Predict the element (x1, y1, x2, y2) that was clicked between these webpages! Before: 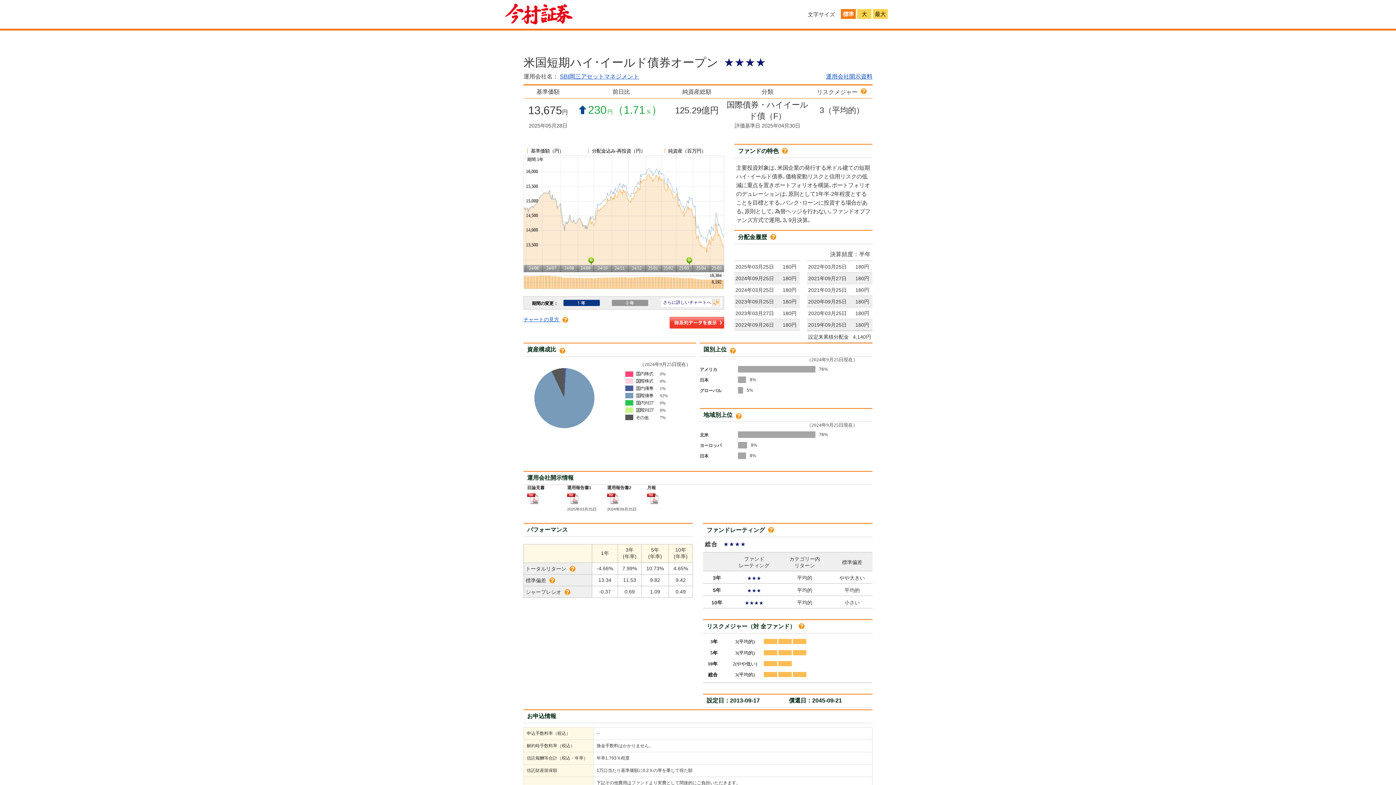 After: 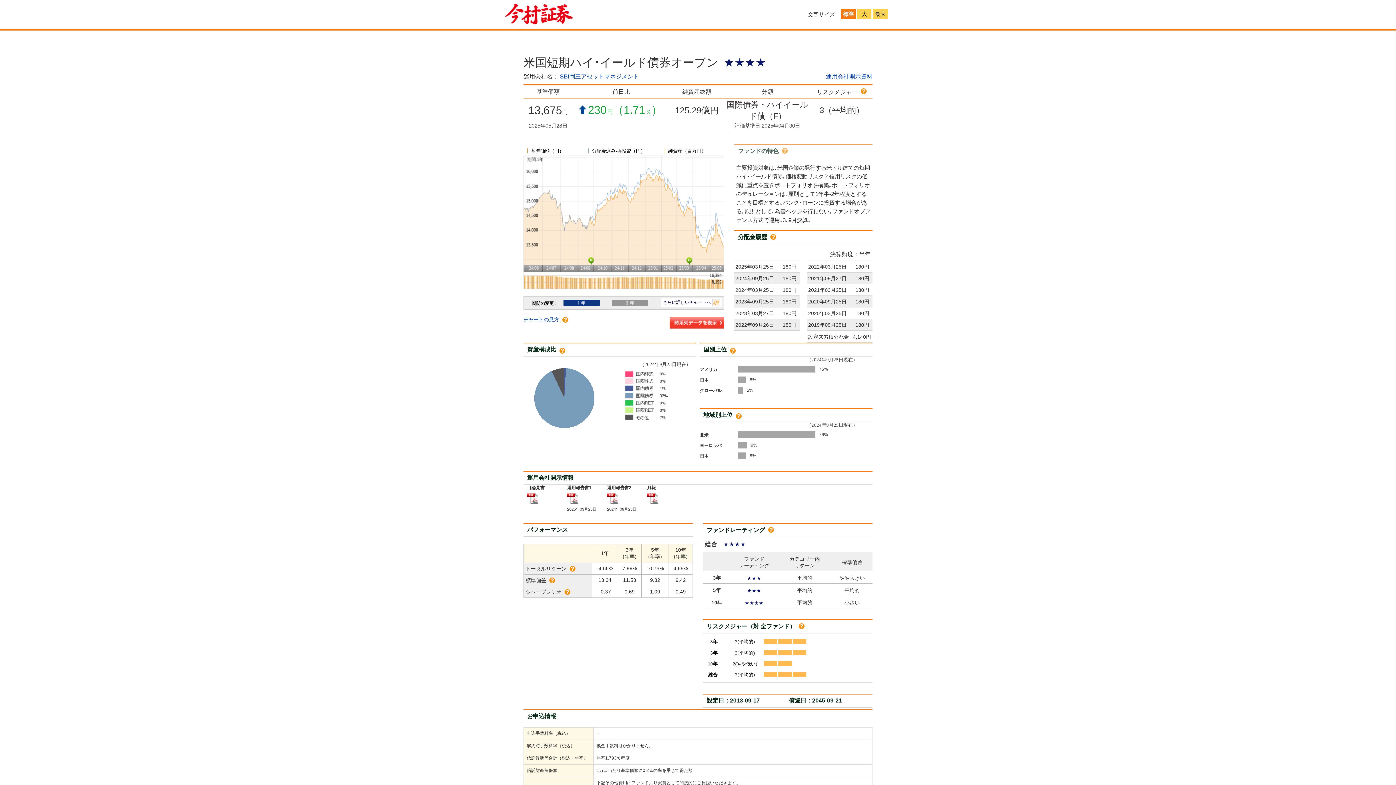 Action: bbox: (780, 148, 788, 154)